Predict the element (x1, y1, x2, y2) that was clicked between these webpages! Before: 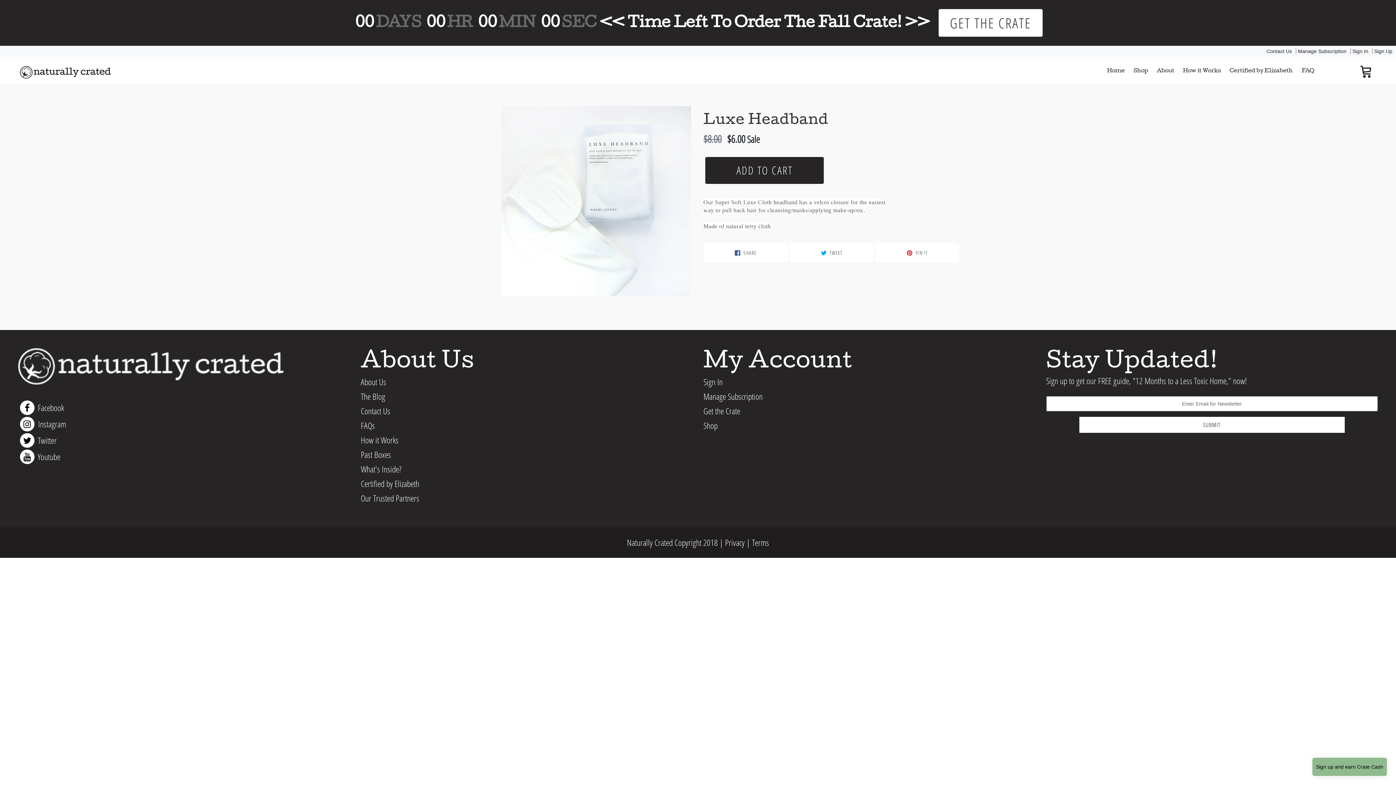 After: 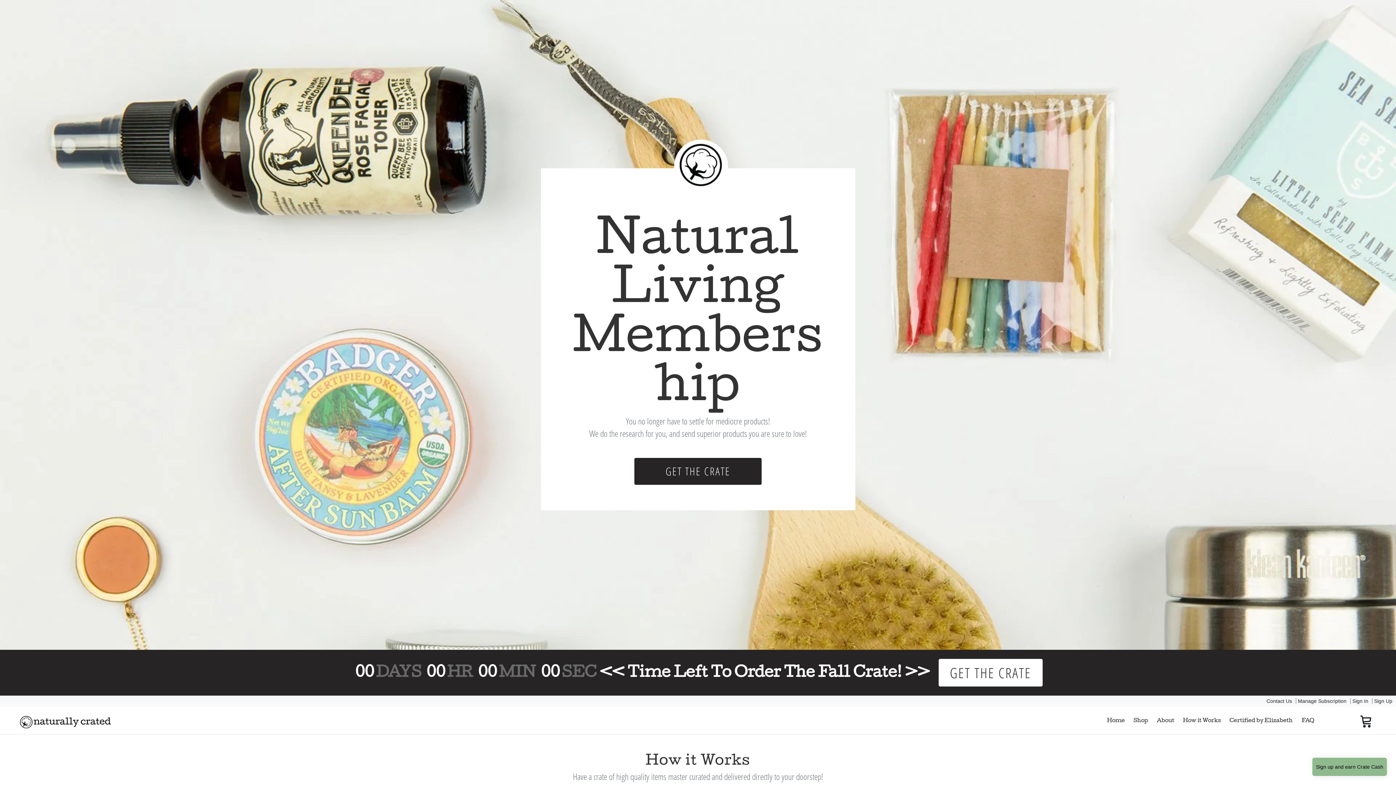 Action: label: How it Works bbox: (1179, 65, 1224, 75)